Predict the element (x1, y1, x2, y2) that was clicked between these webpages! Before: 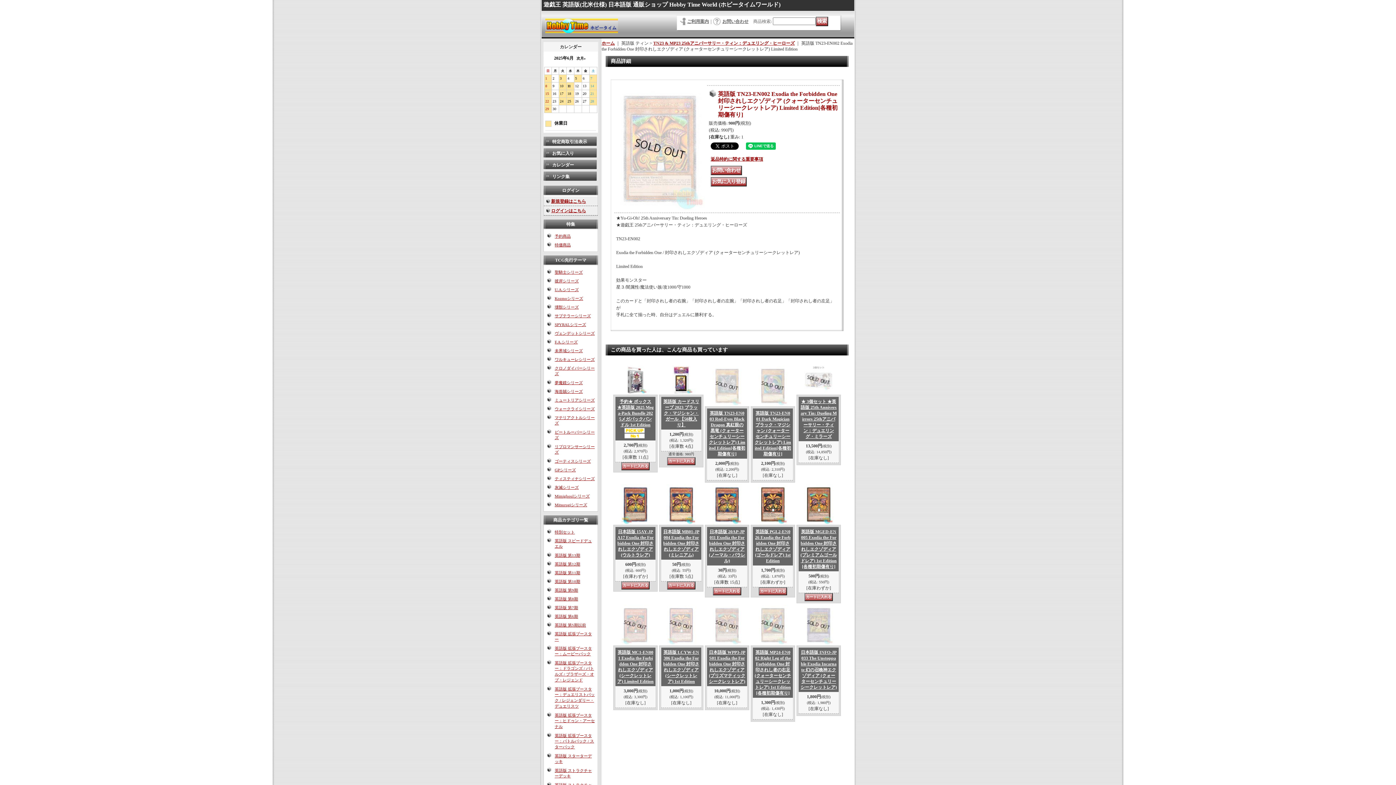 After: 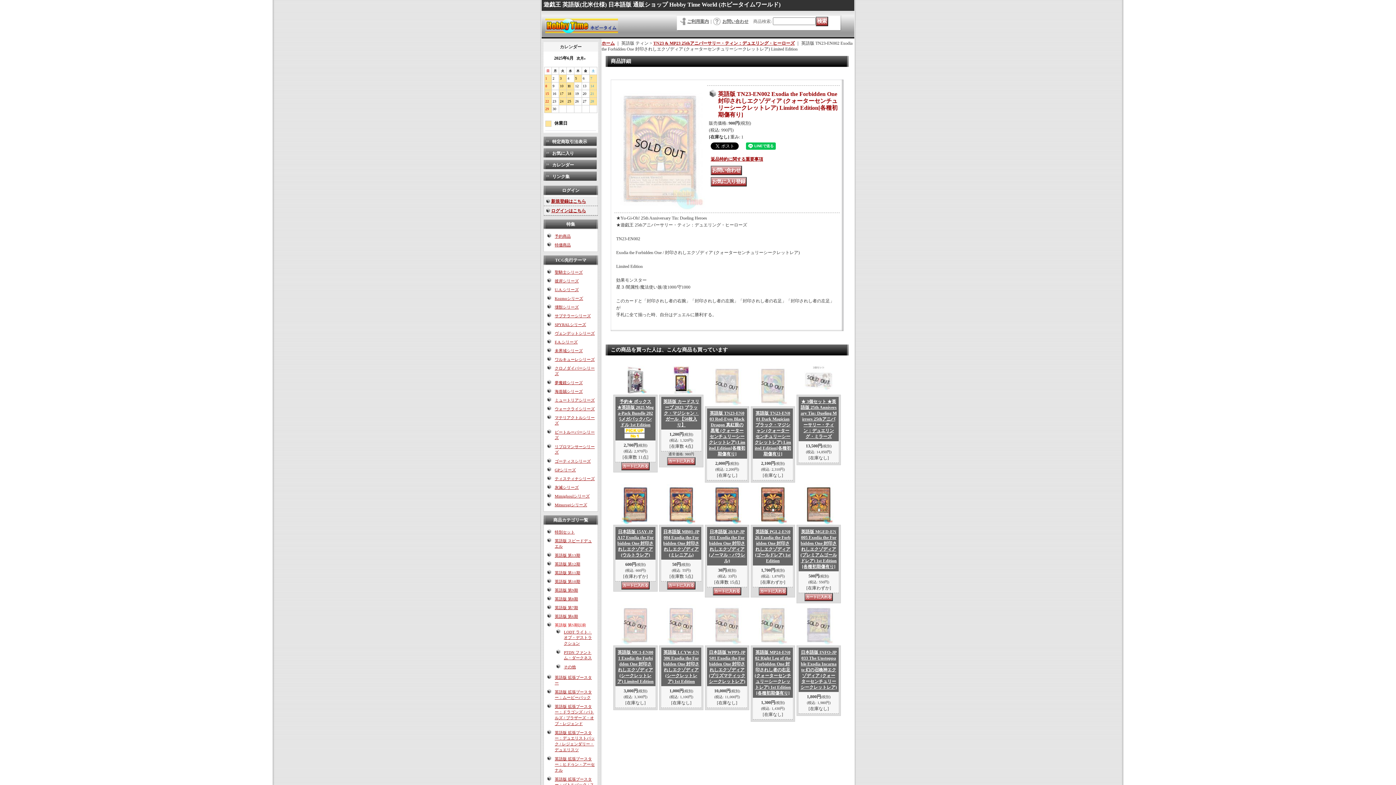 Action: label: 英語版 第5期以前 bbox: (554, 623, 586, 627)